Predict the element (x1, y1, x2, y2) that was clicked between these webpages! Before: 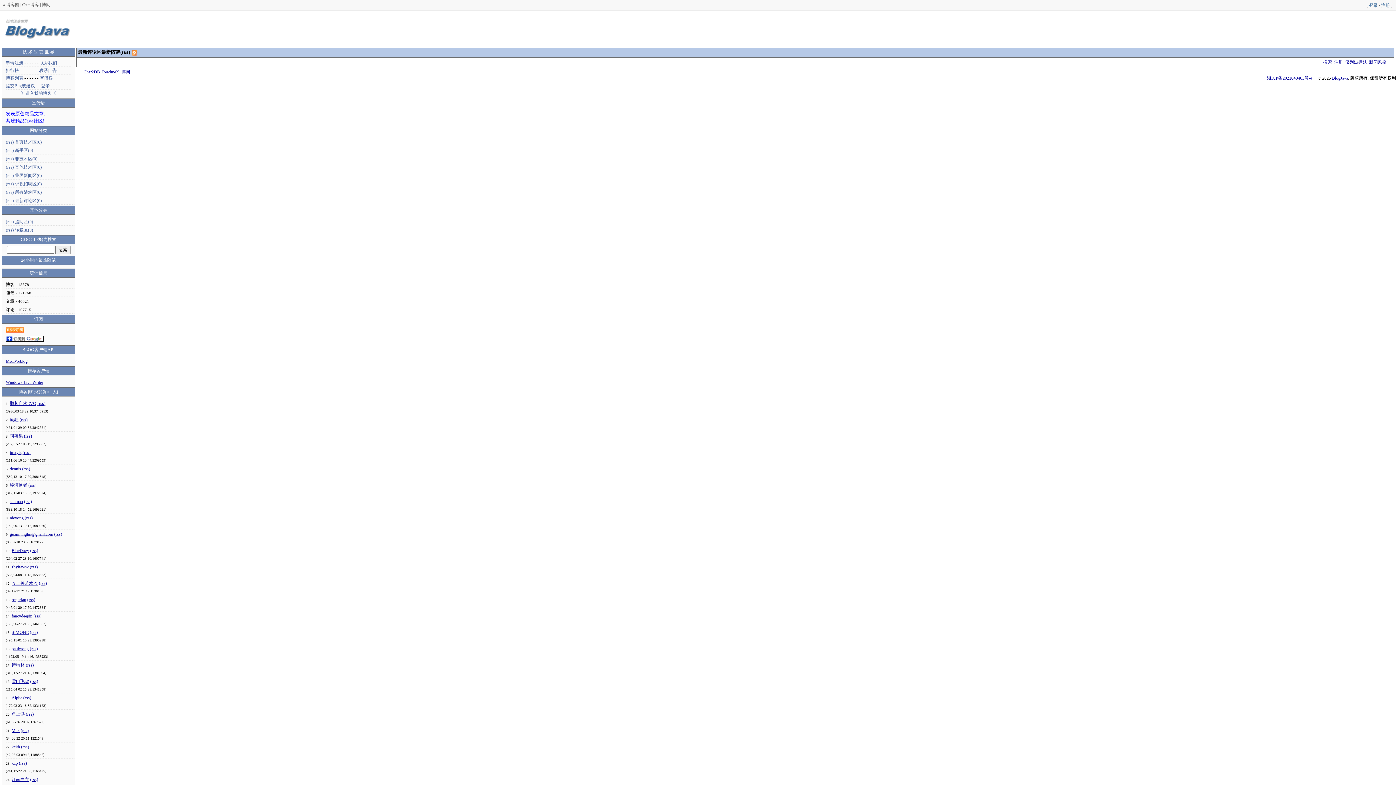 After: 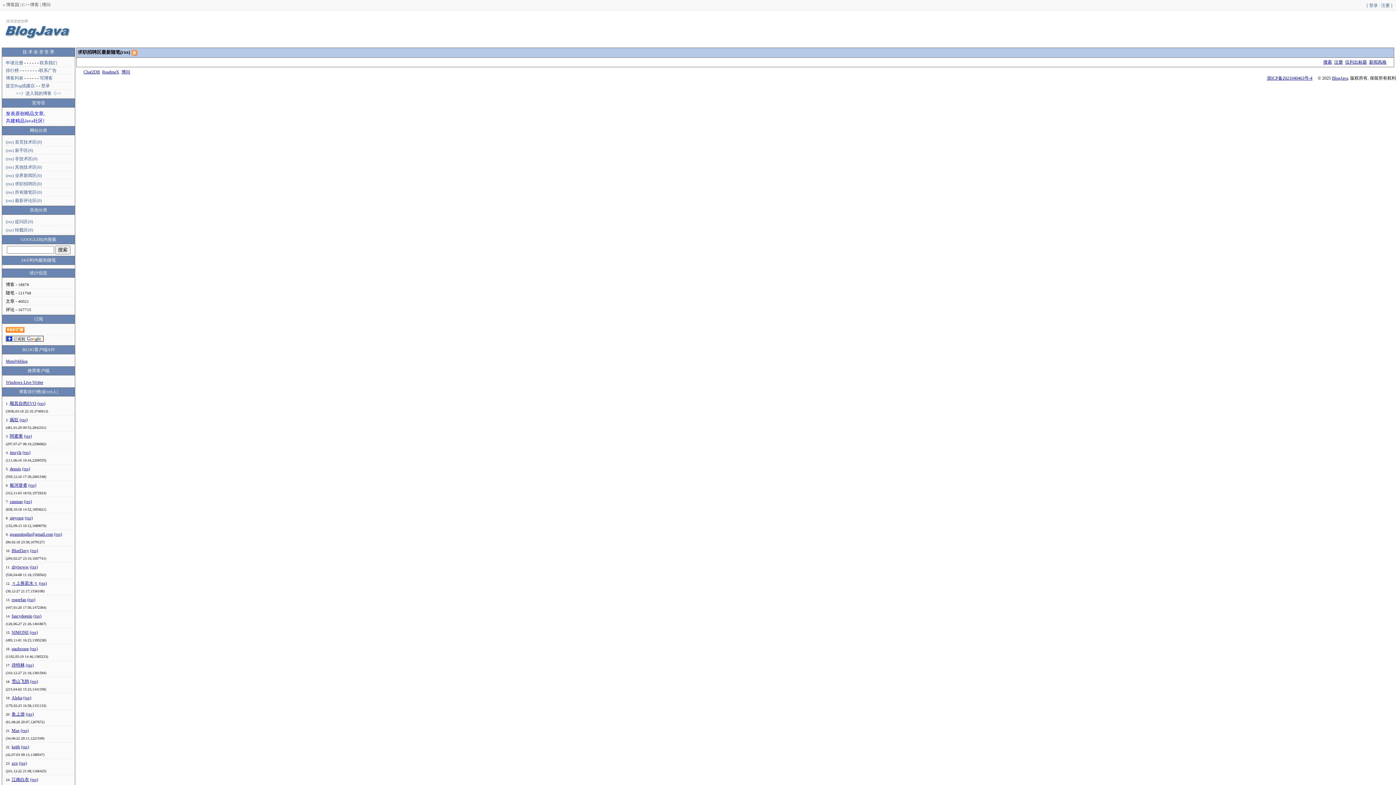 Action: label: 求职招聘区(0) bbox: (14, 181, 41, 186)